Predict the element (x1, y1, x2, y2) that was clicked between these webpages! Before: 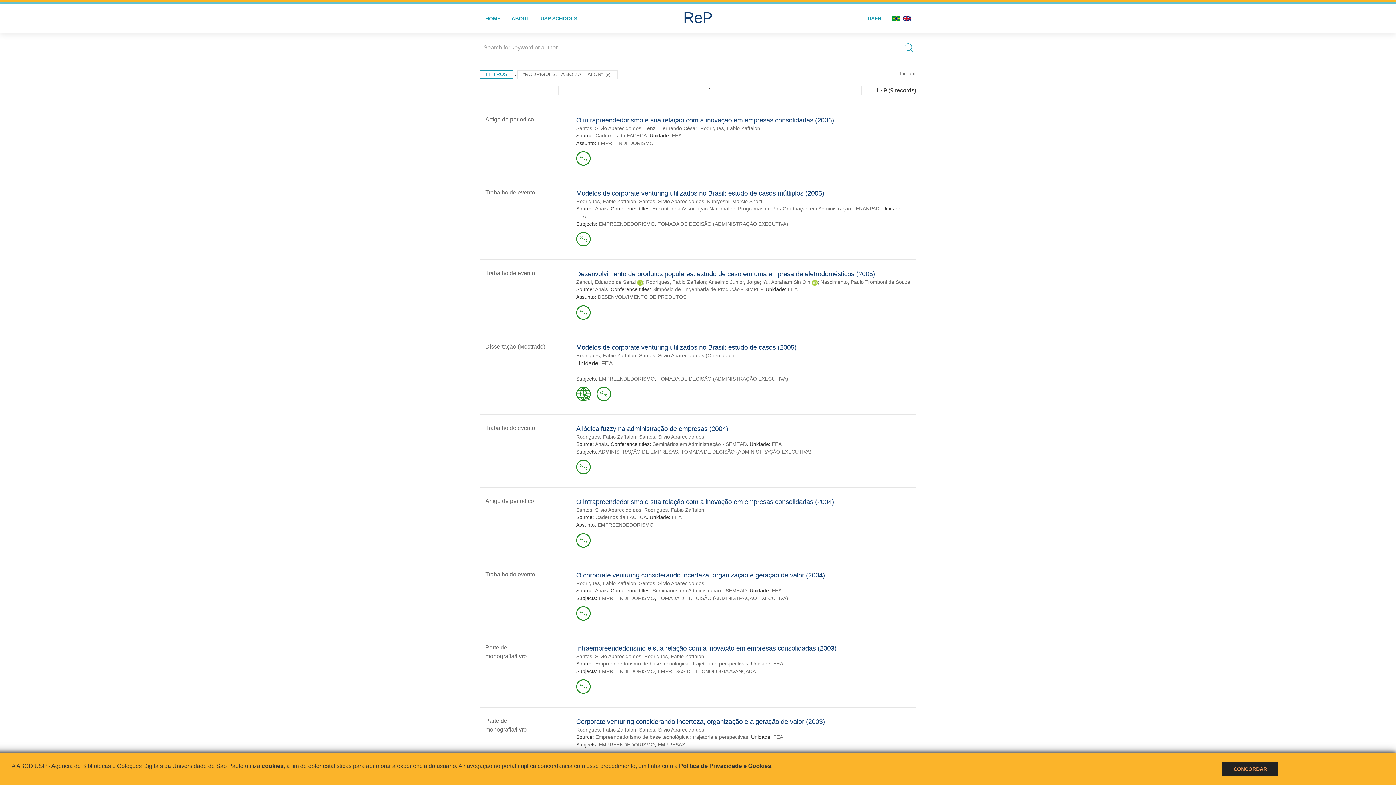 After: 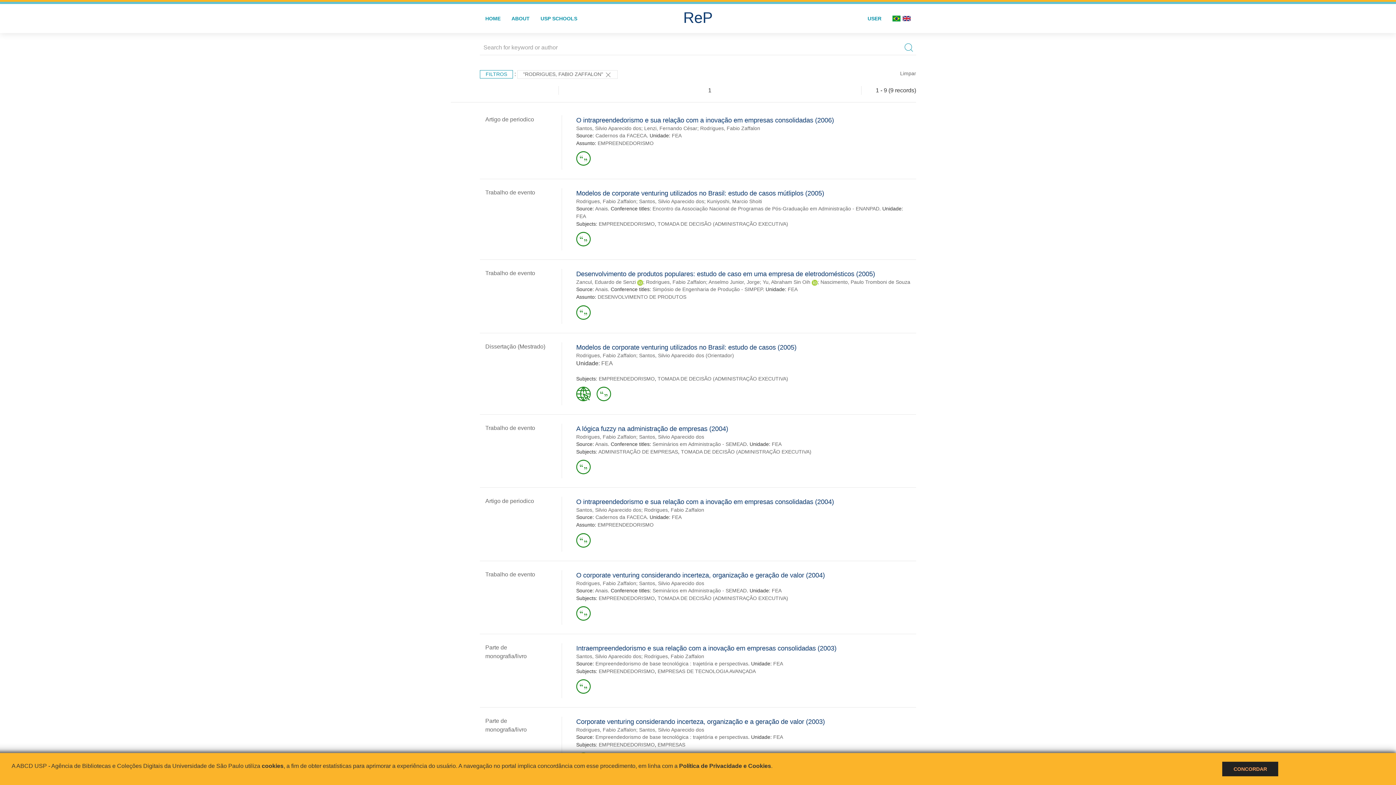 Action: bbox: (576, 434, 636, 440) label: Rodrigues, Fabio Zaffalon